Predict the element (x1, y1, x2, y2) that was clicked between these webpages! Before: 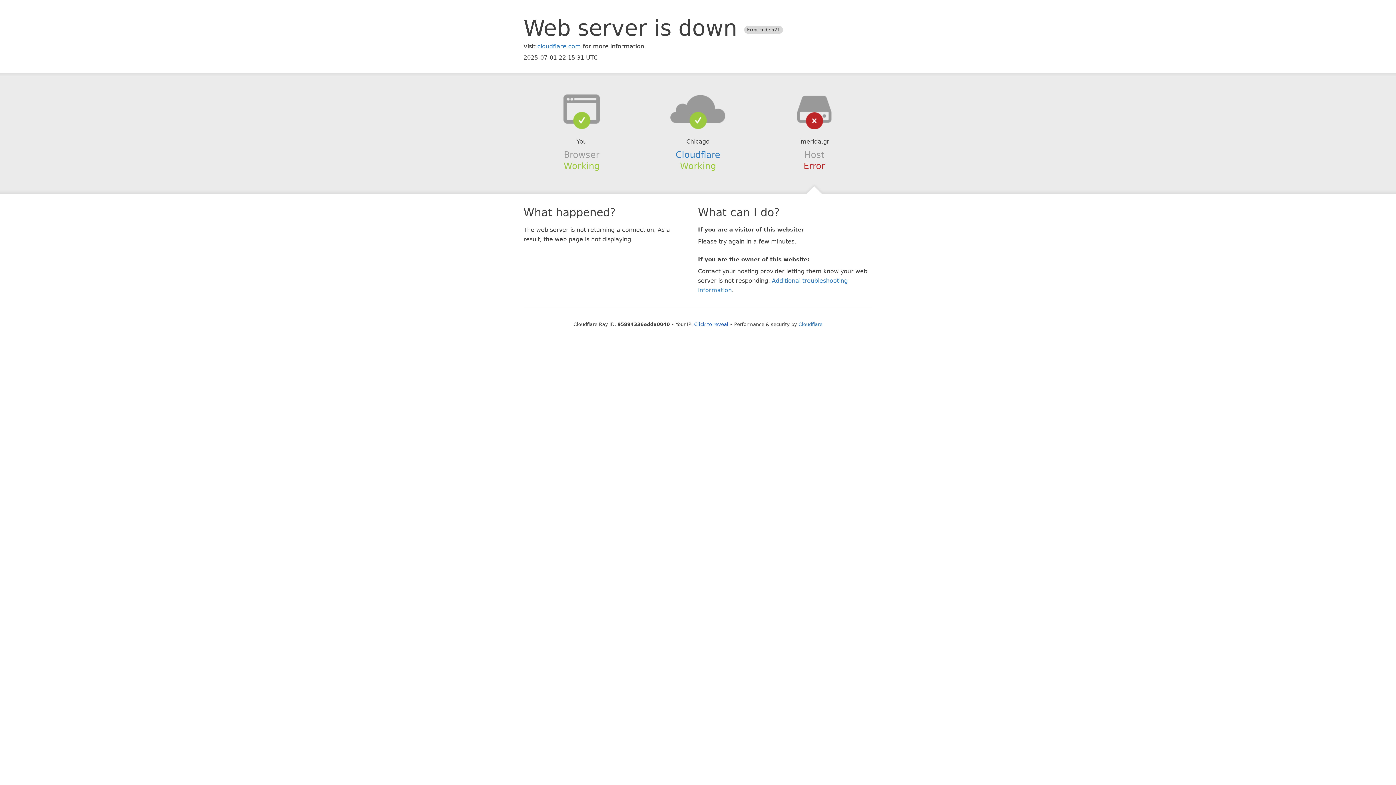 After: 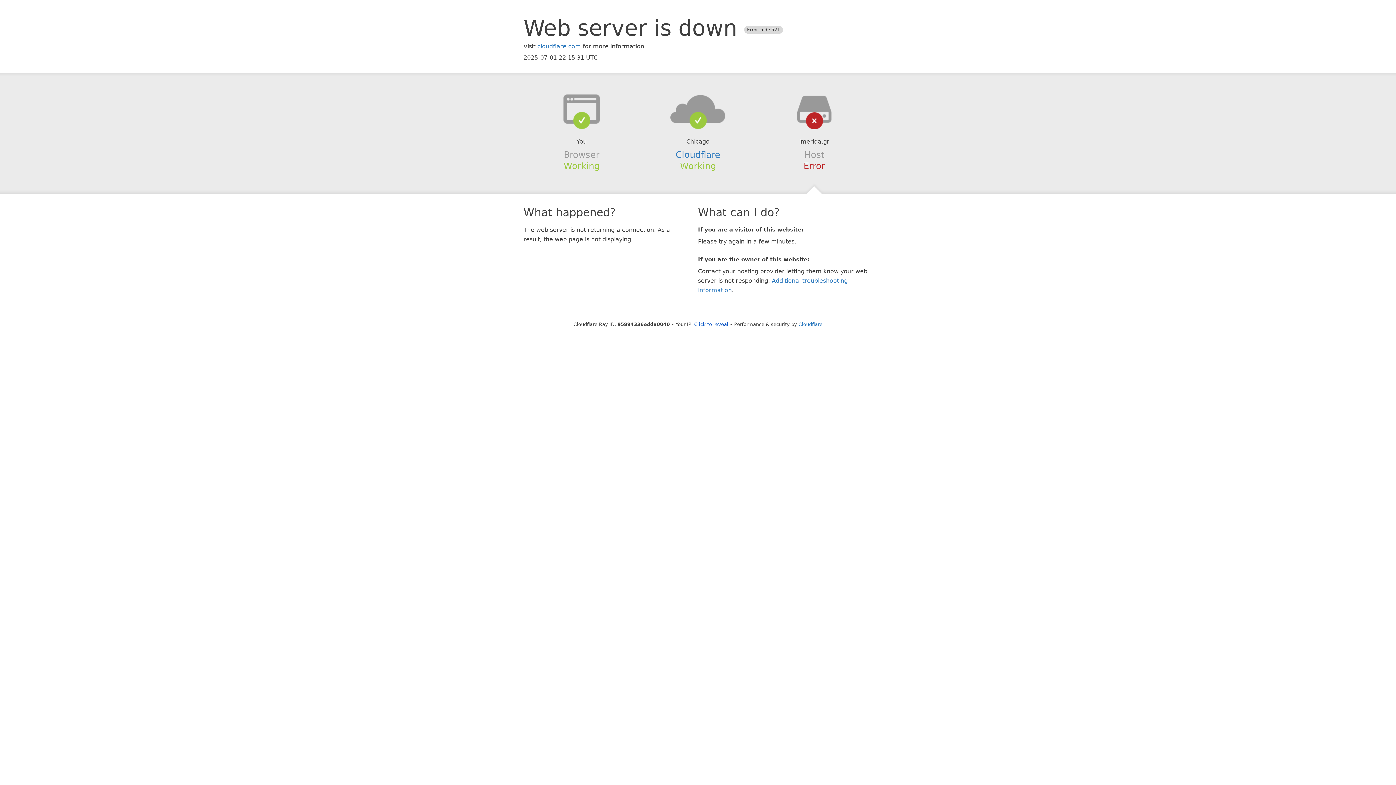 Action: bbox: (639, 94, 756, 123)